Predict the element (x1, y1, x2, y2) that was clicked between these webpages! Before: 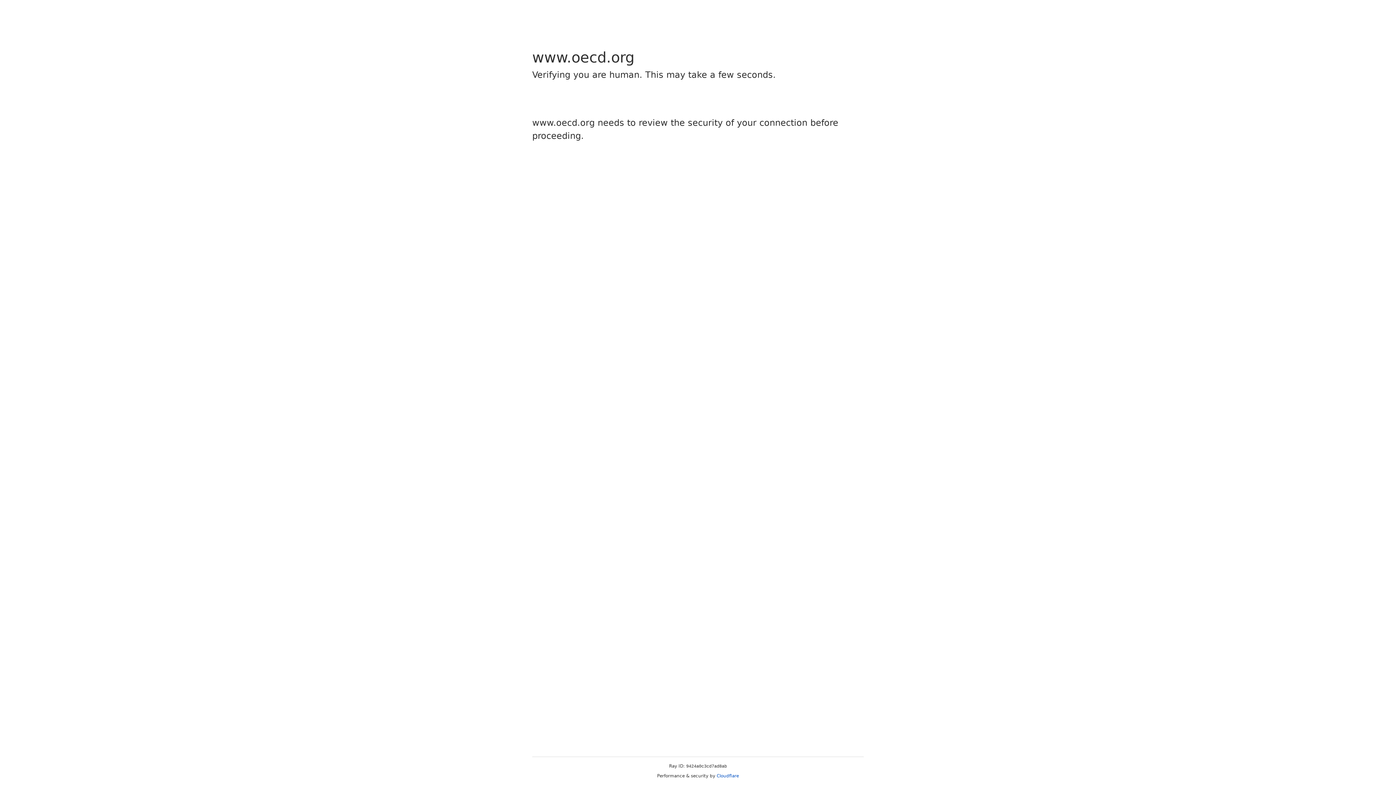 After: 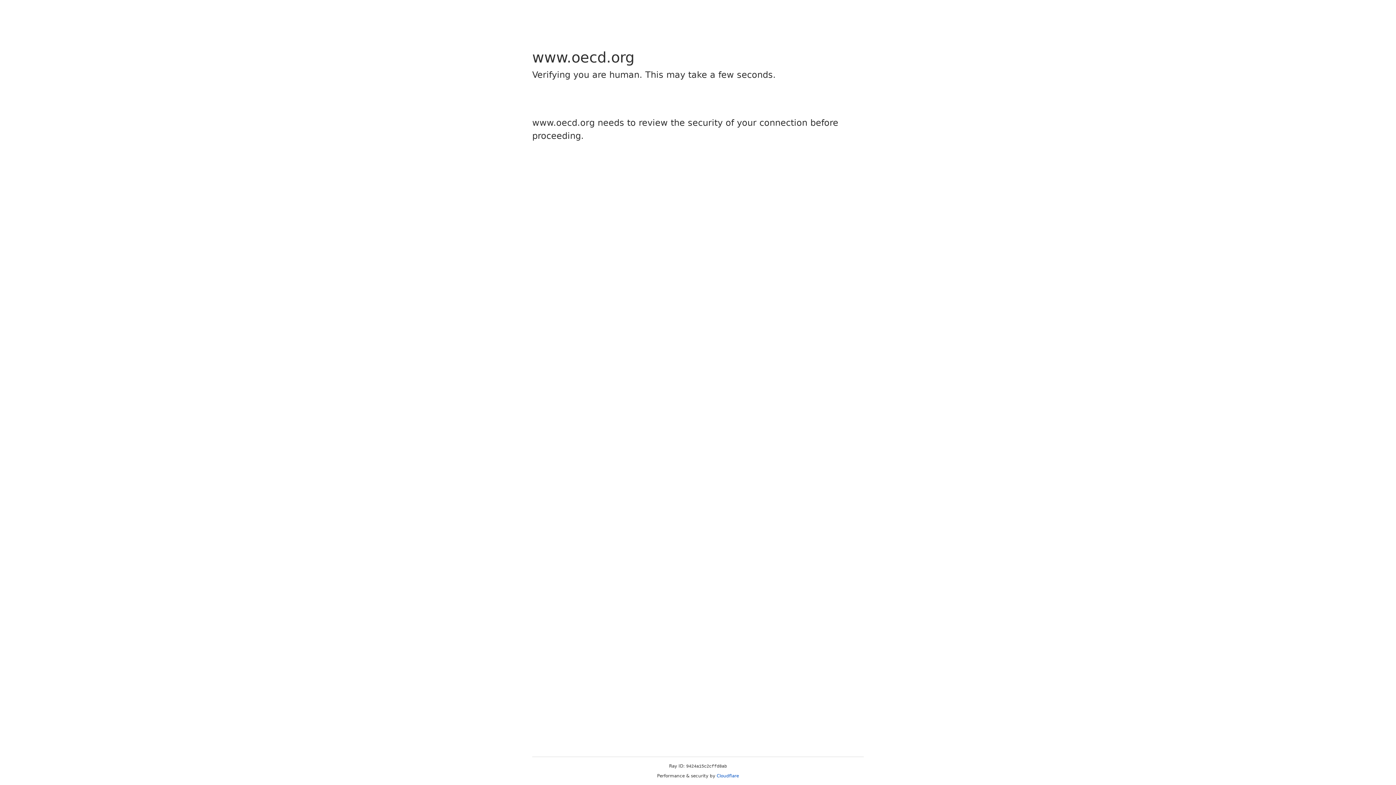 Action: bbox: (716, 773, 739, 778) label: Cloudflare